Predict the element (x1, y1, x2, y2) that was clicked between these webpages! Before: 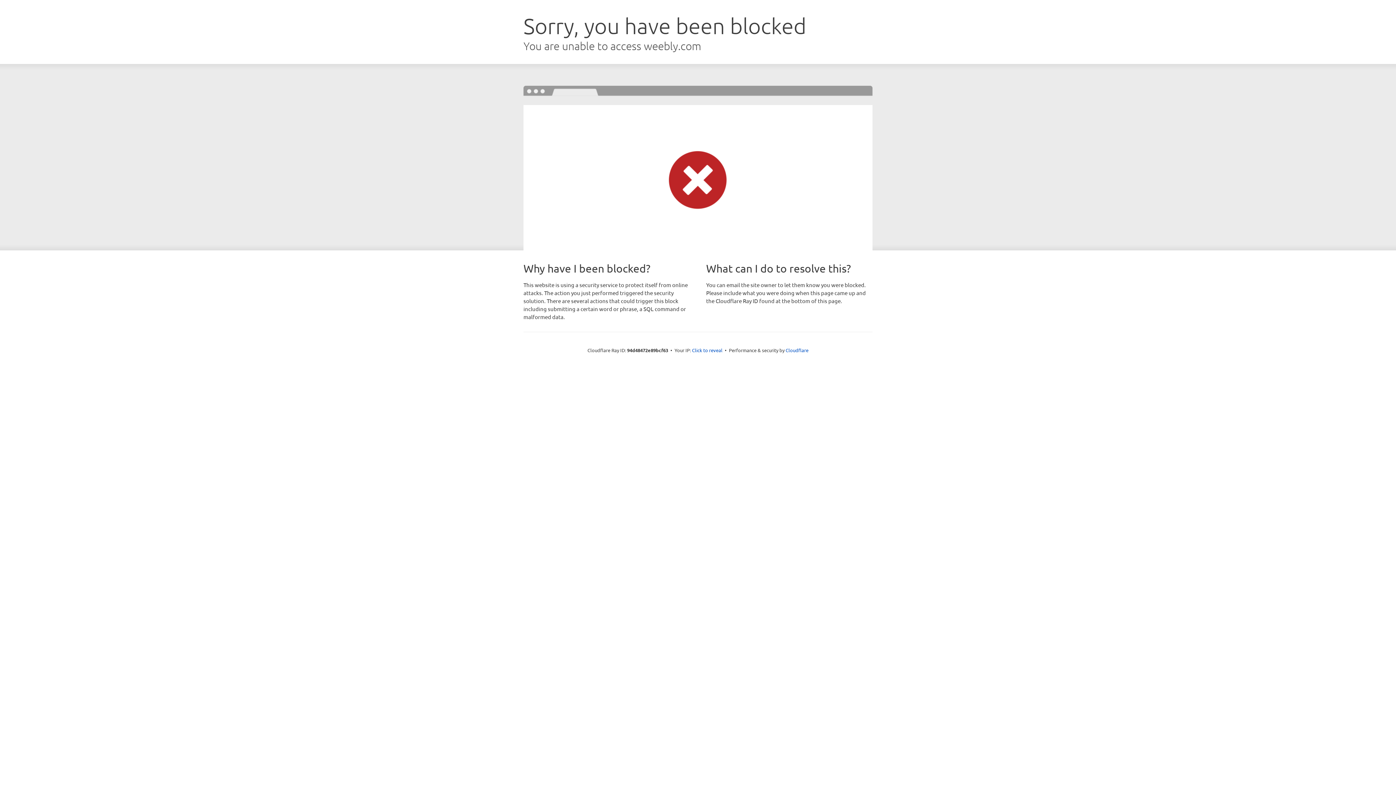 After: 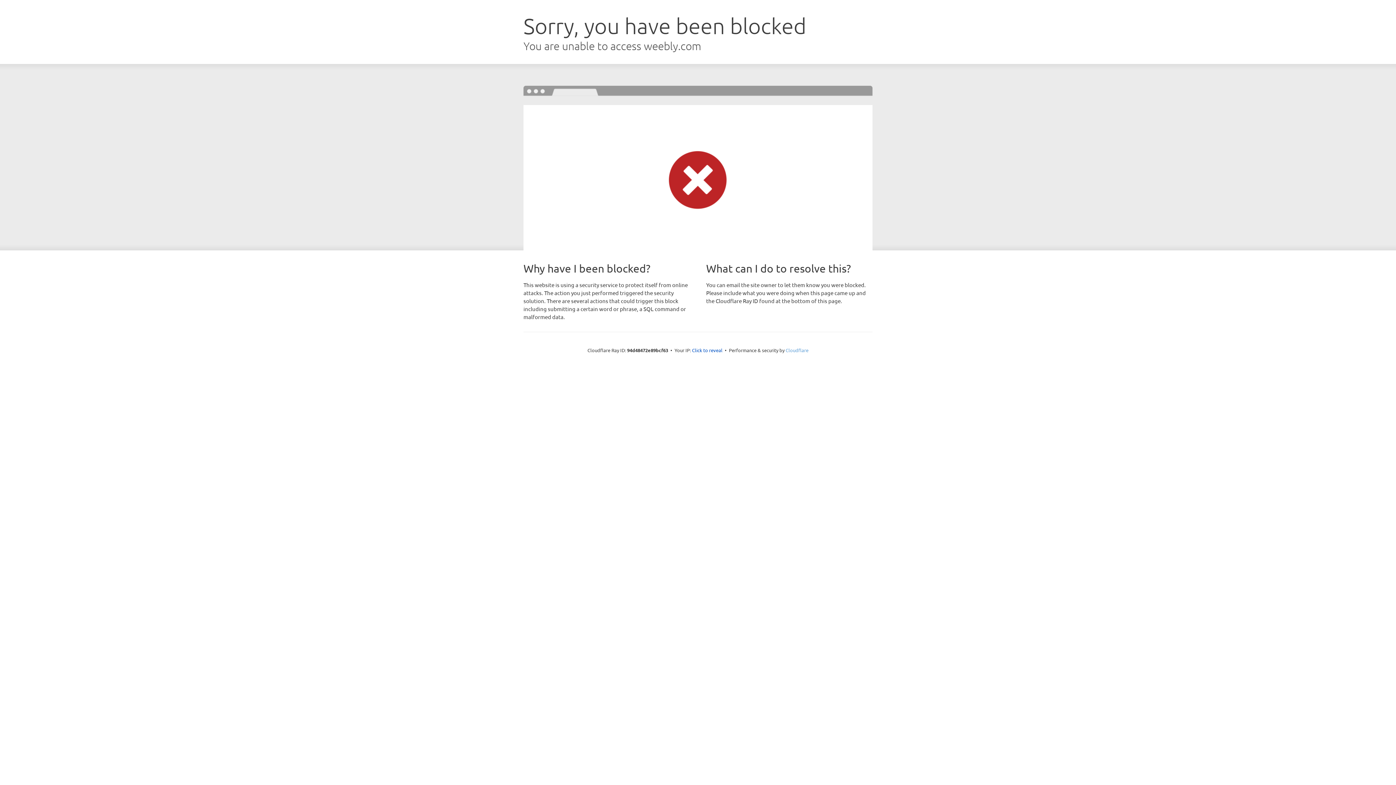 Action: label: Cloudflare bbox: (785, 347, 808, 353)